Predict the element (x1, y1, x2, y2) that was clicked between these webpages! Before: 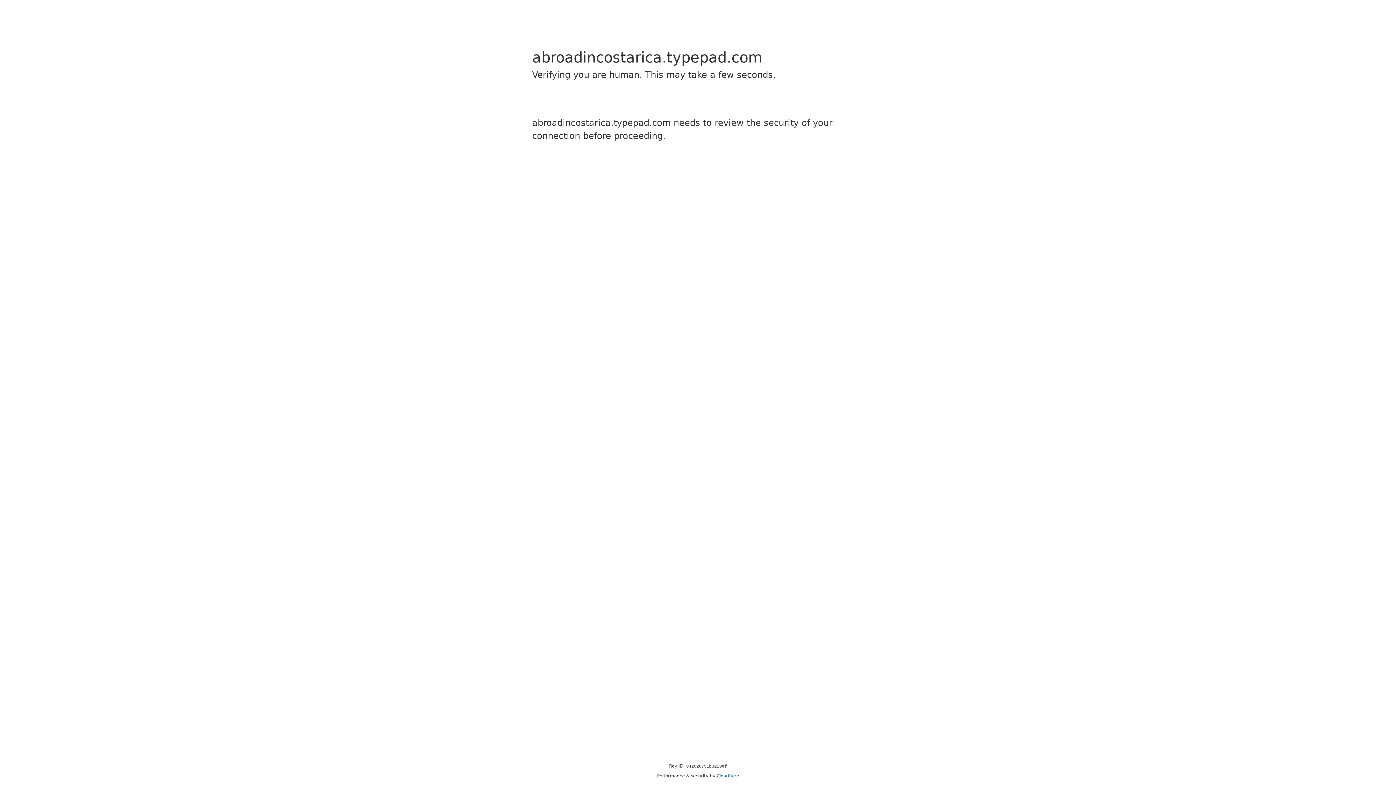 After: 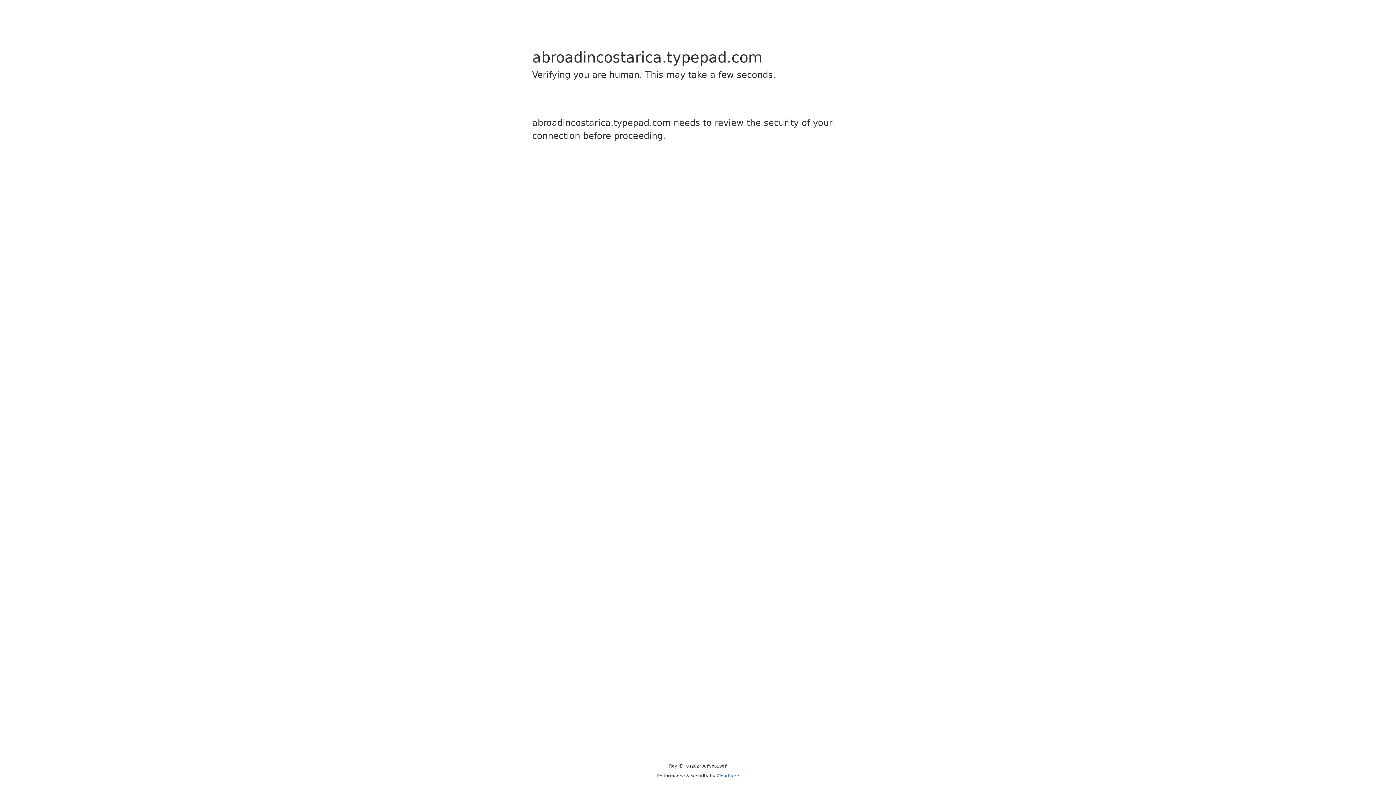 Action: bbox: (716, 773, 739, 778) label: Cloudflare